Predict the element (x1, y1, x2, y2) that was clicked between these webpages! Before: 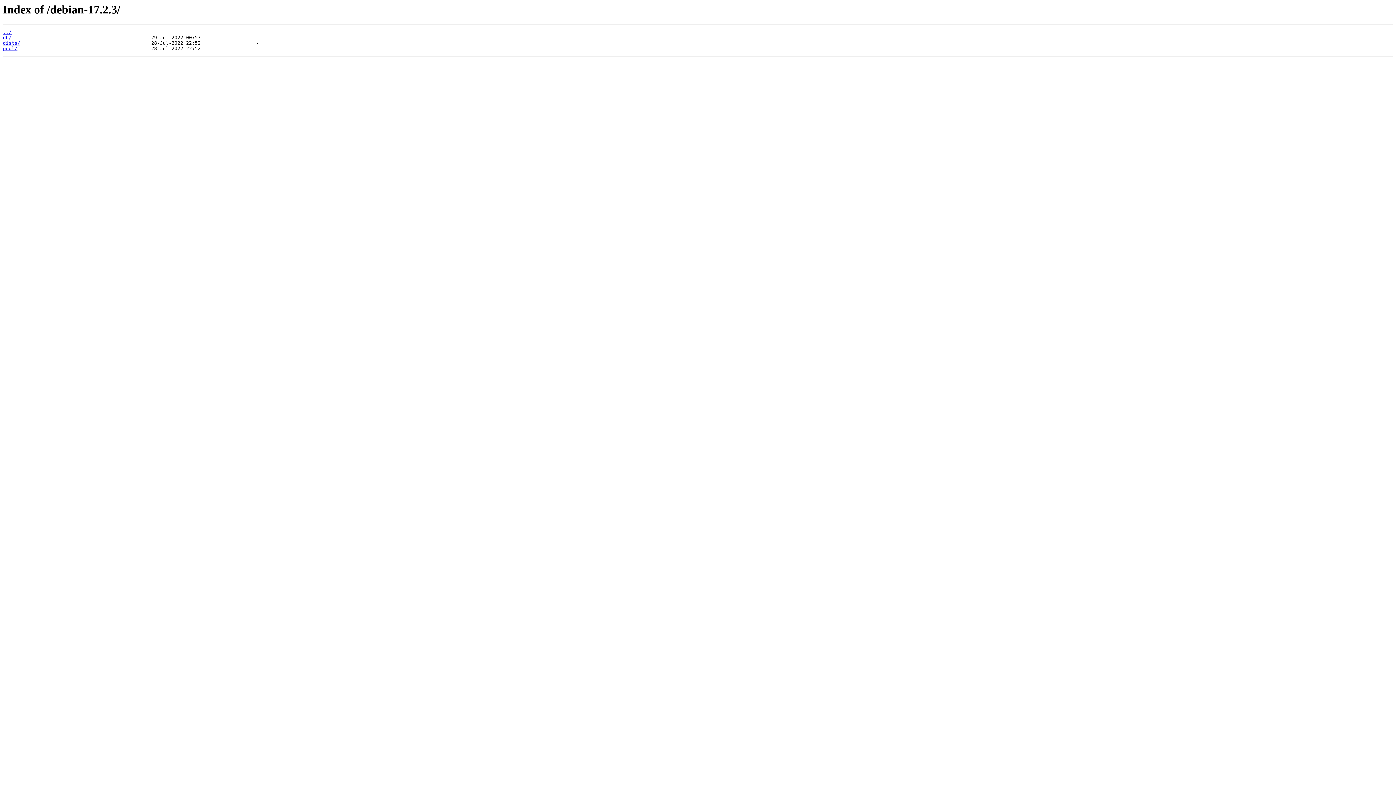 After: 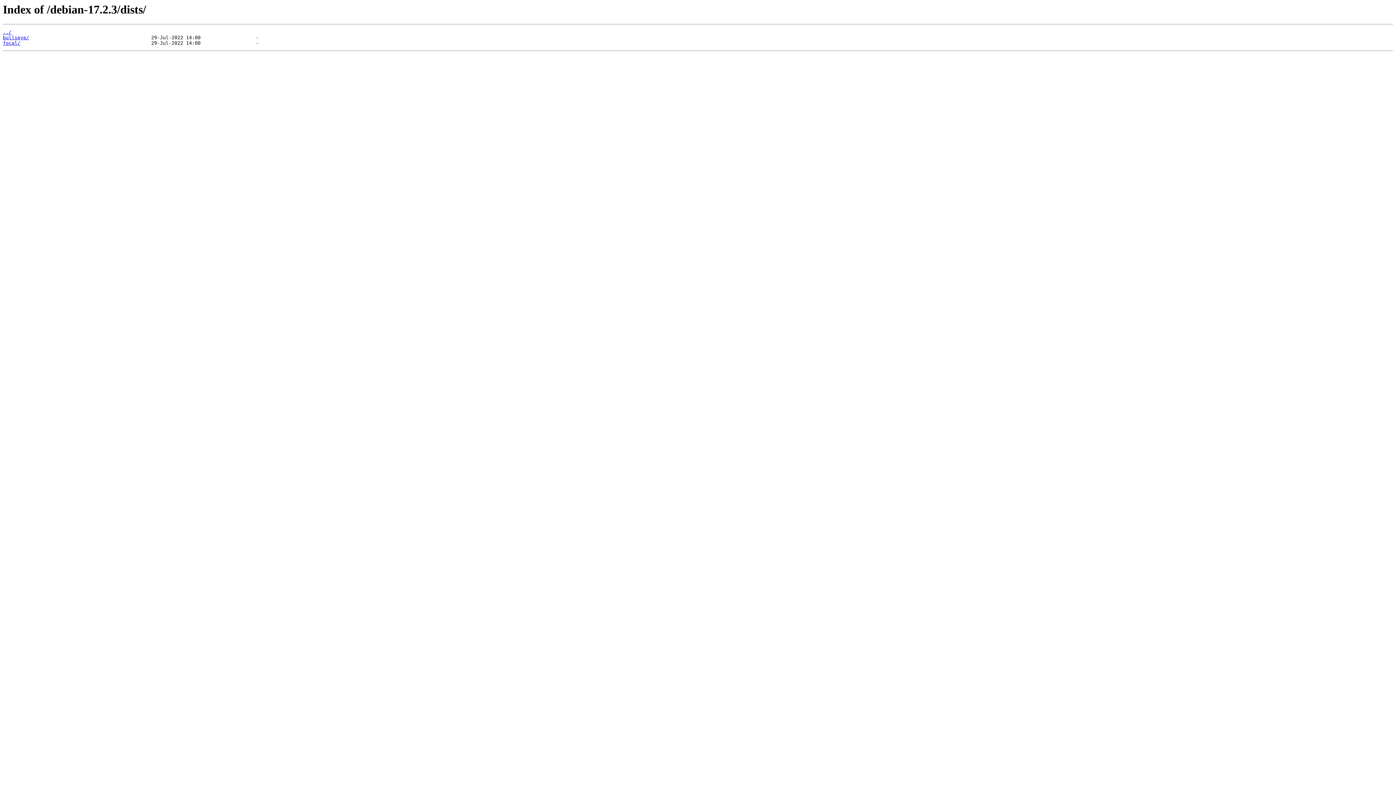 Action: bbox: (2, 40, 20, 45) label: dists/